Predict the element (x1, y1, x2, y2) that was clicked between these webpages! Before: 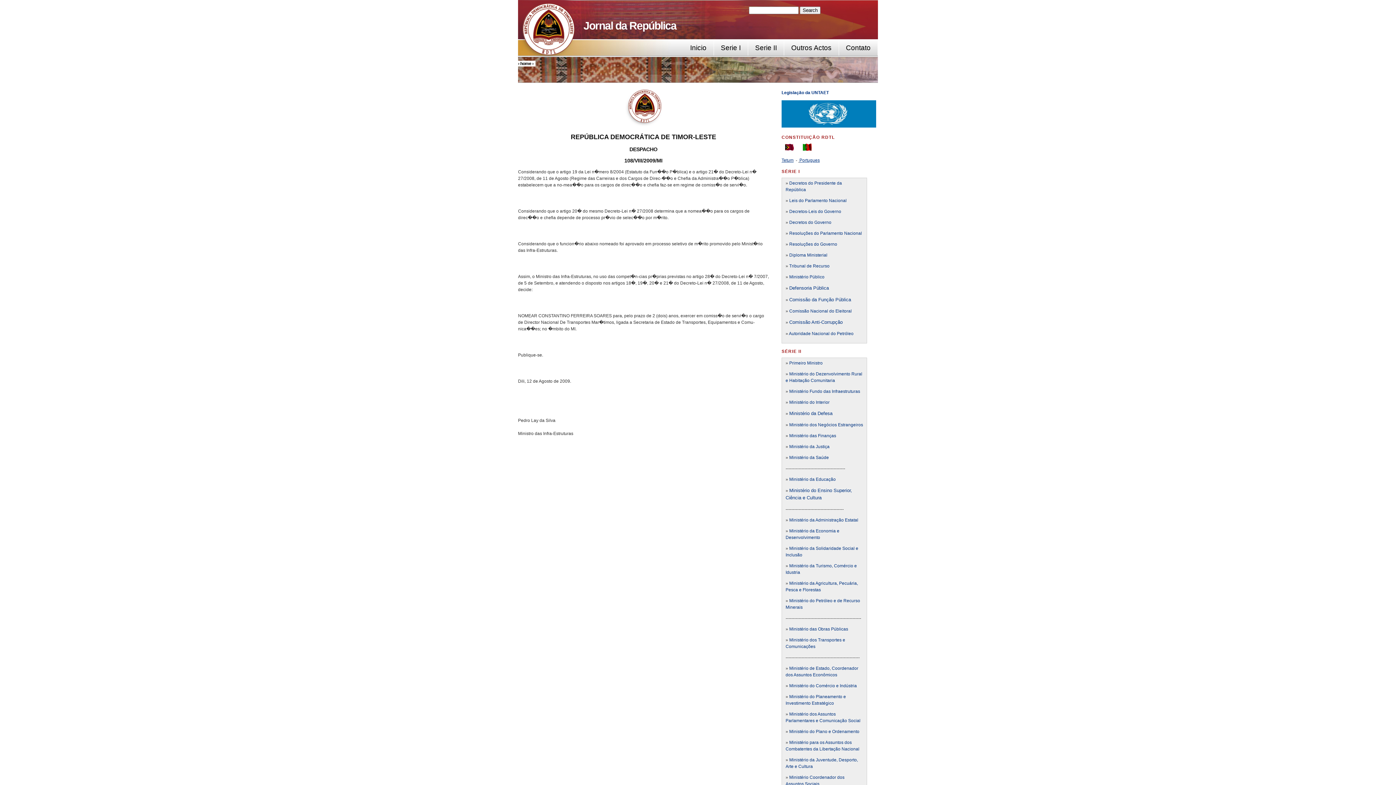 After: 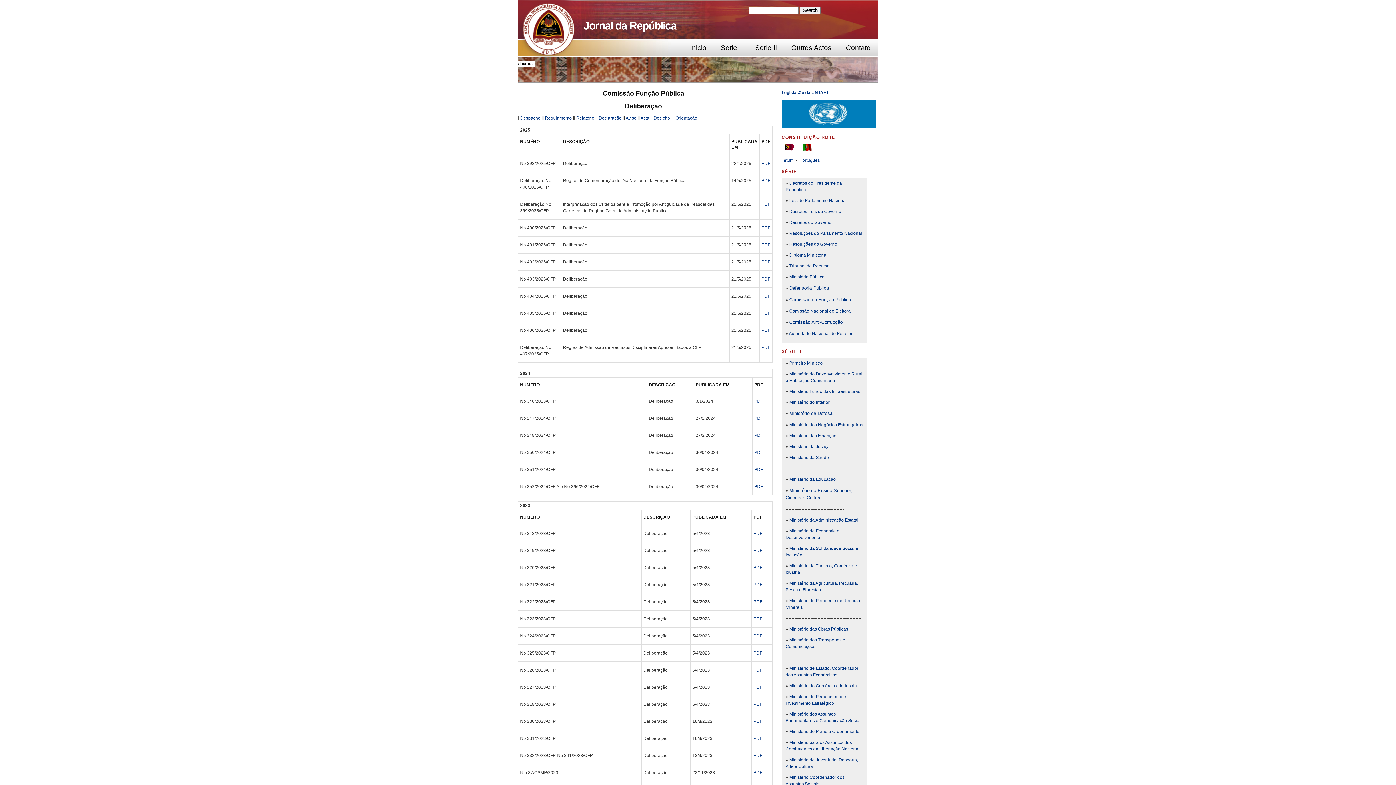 Action: label: Comissão da Função Pública bbox: (789, 297, 851, 302)